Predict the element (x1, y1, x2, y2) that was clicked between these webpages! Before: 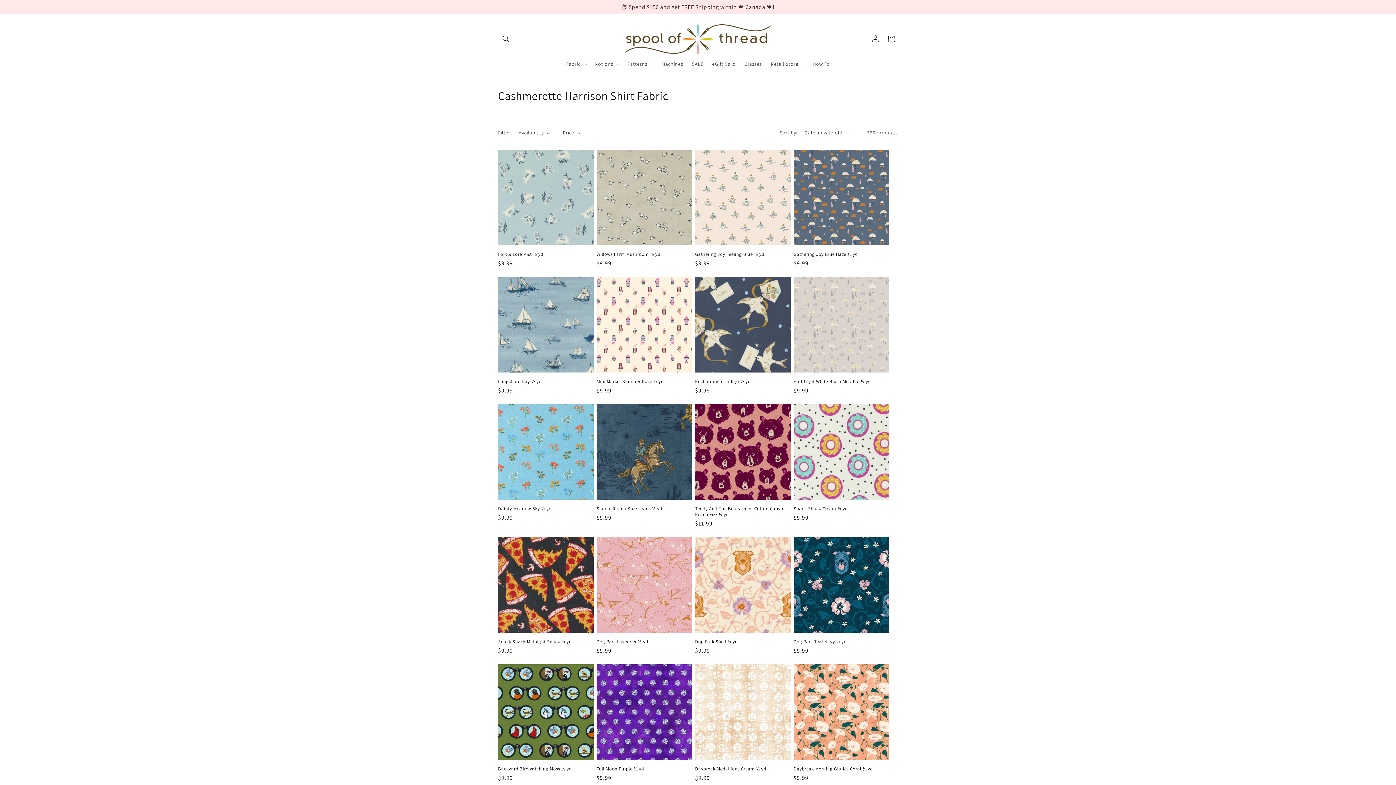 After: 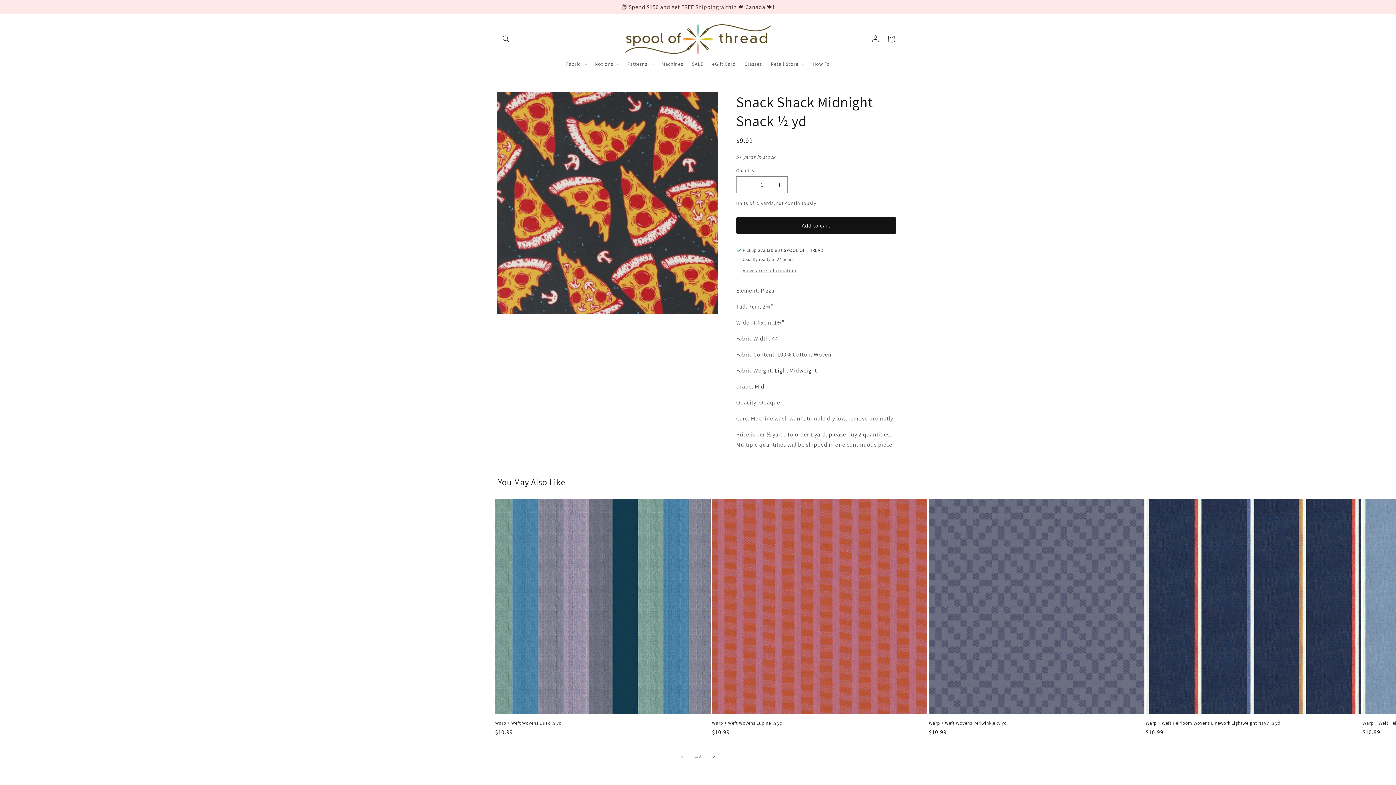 Action: label: Snack Shack Midnight Snack ½ yd bbox: (498, 639, 593, 645)